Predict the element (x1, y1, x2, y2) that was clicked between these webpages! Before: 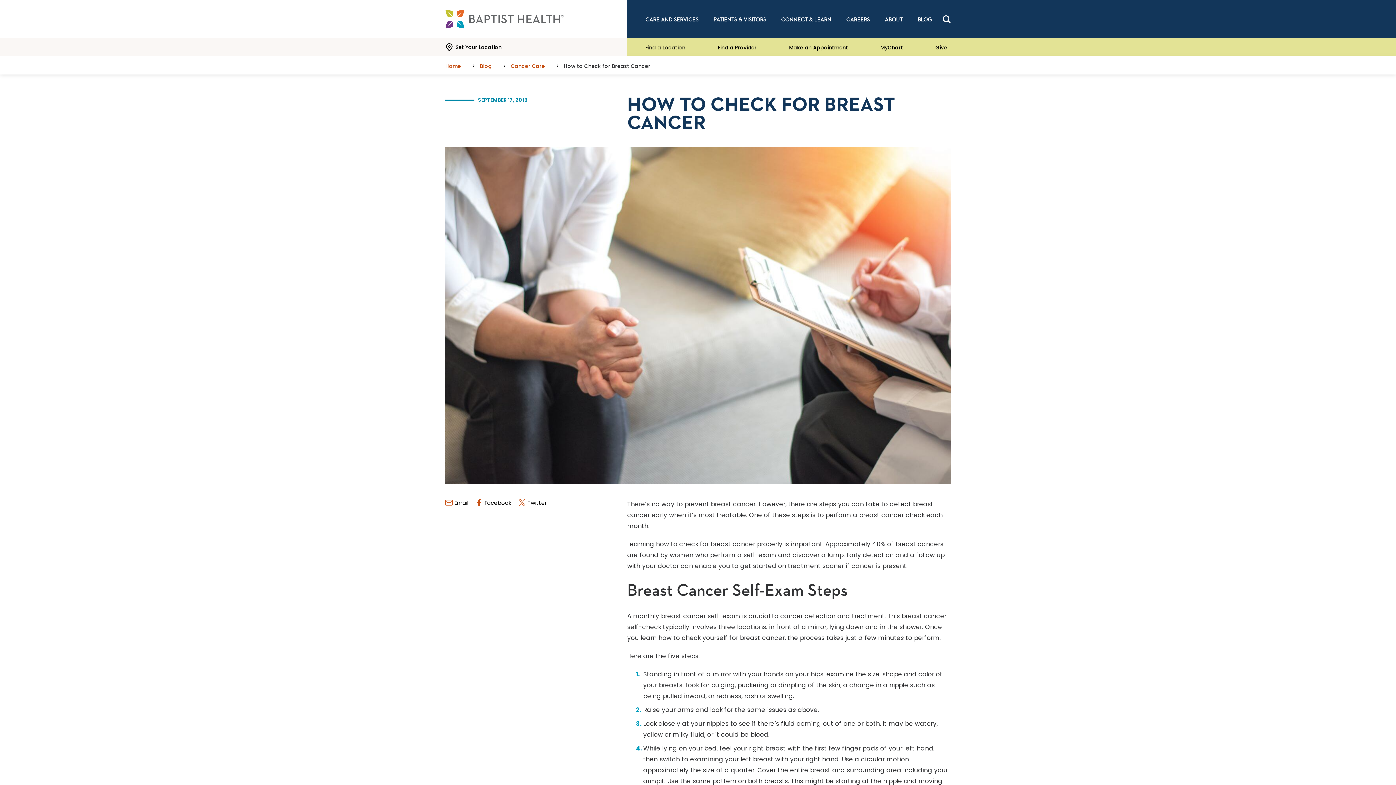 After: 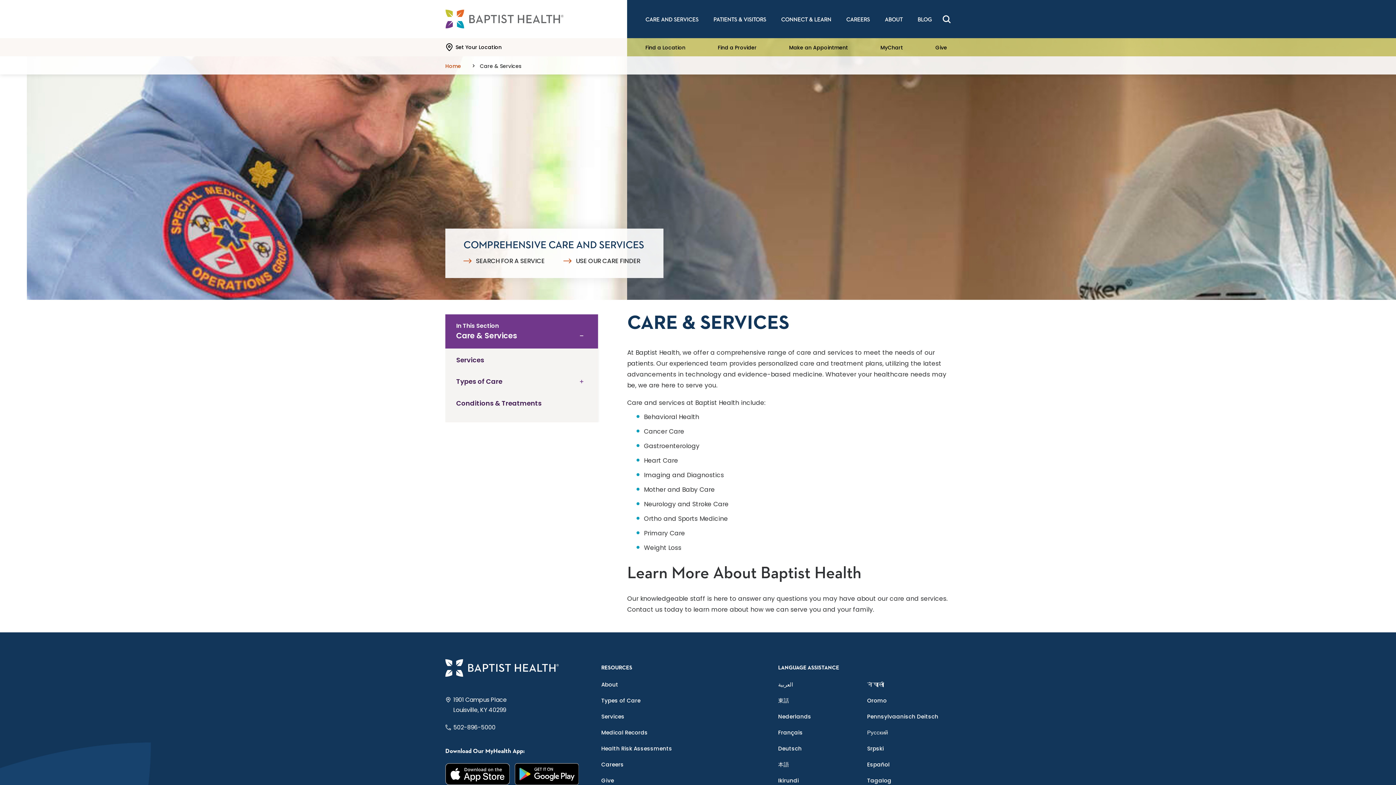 Action: bbox: (641, 14, 702, 24) label: Care and Services